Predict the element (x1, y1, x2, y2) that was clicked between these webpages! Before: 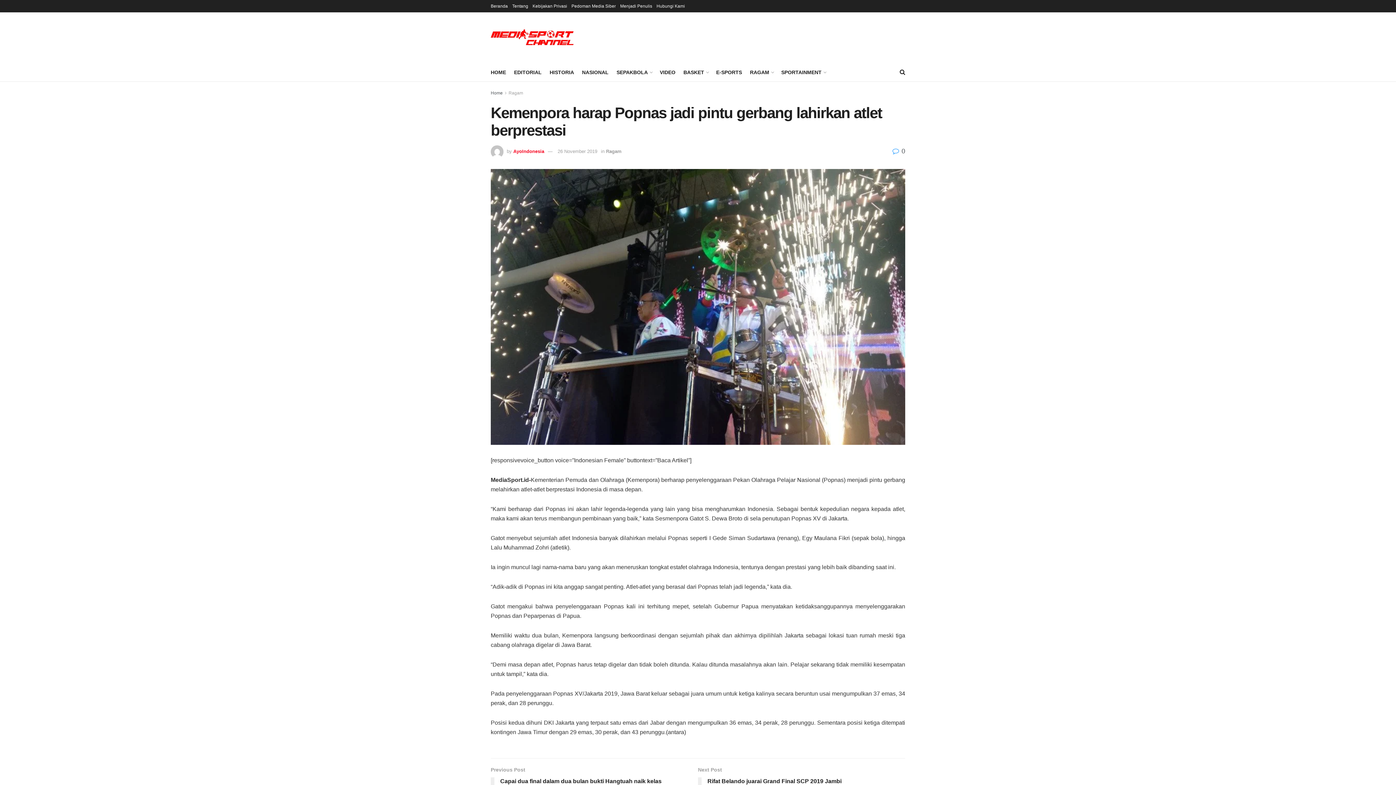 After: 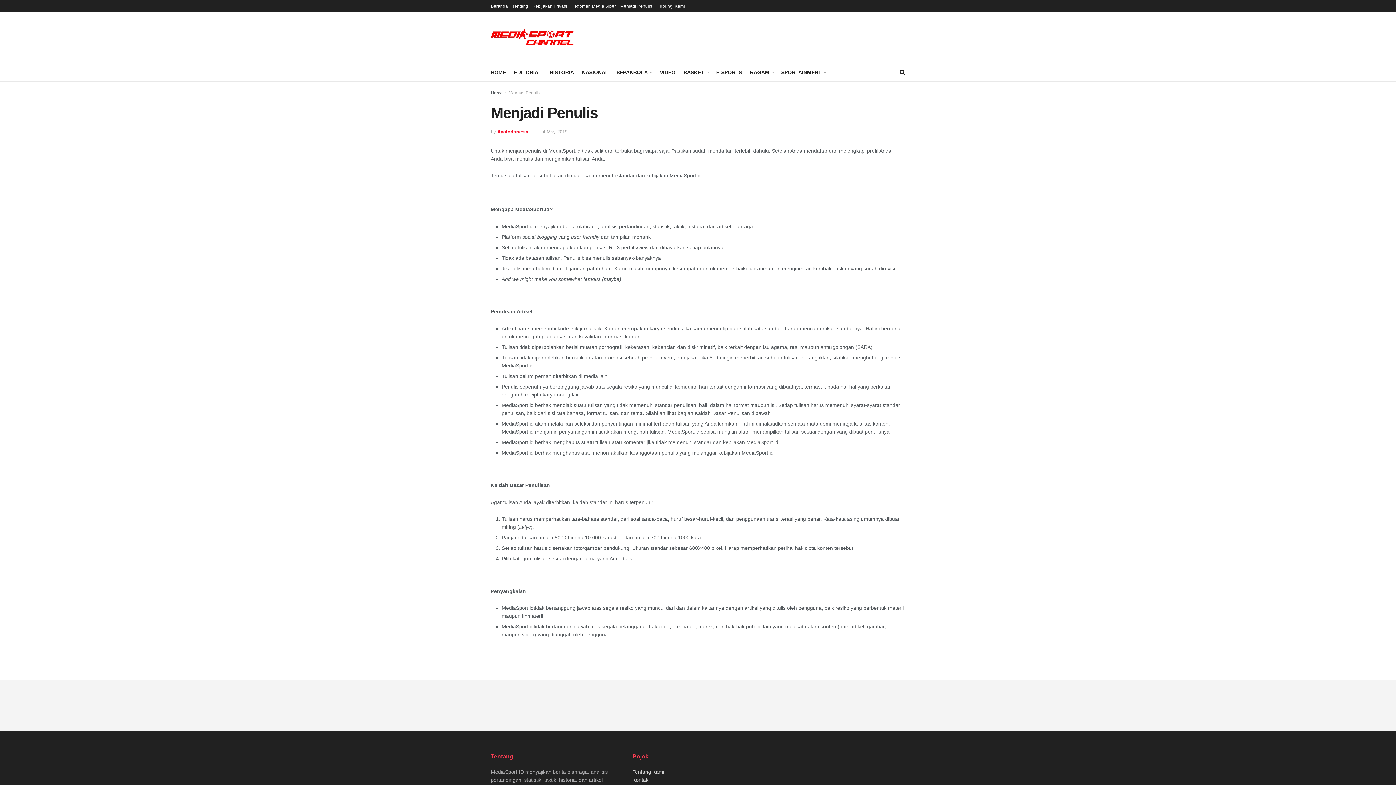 Action: bbox: (620, 0, 652, 12) label: Menjadi Penulis